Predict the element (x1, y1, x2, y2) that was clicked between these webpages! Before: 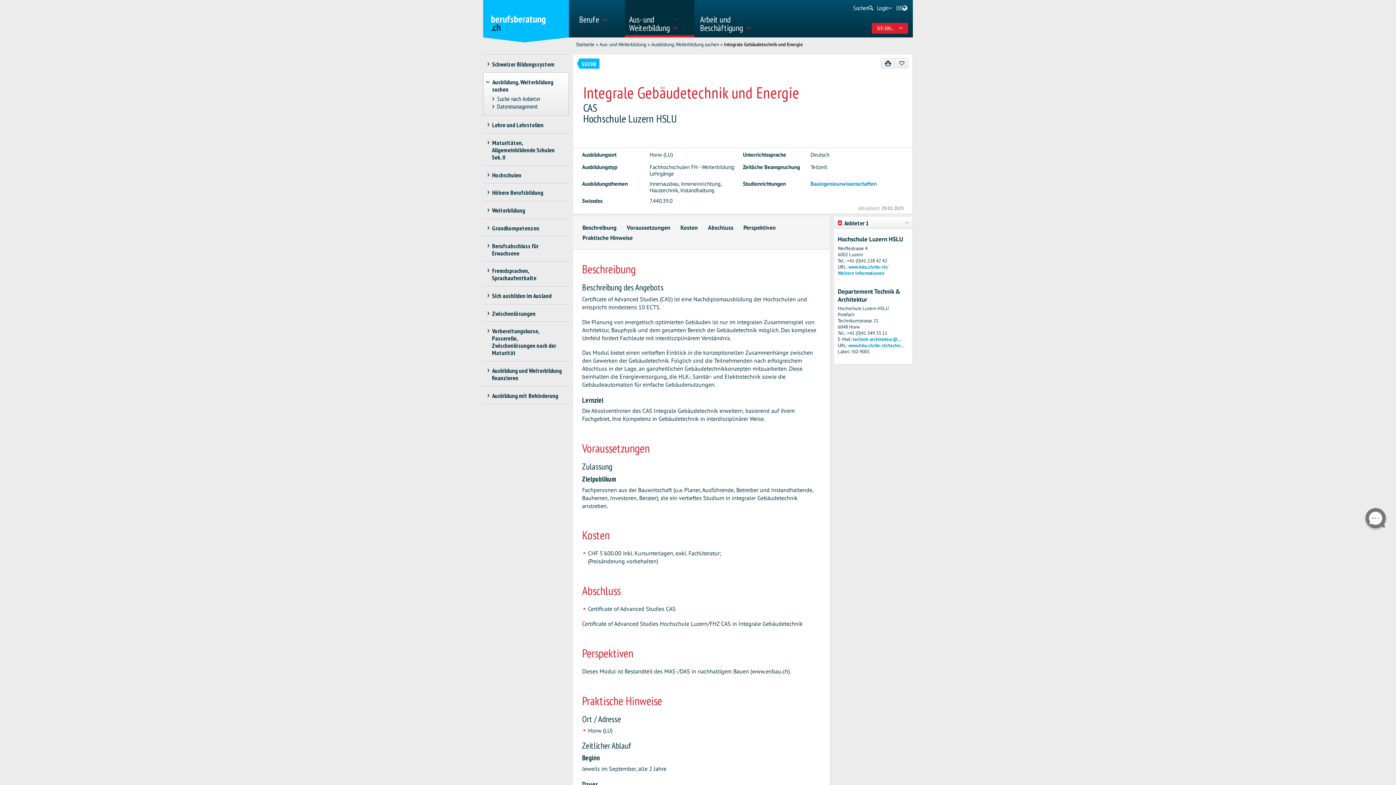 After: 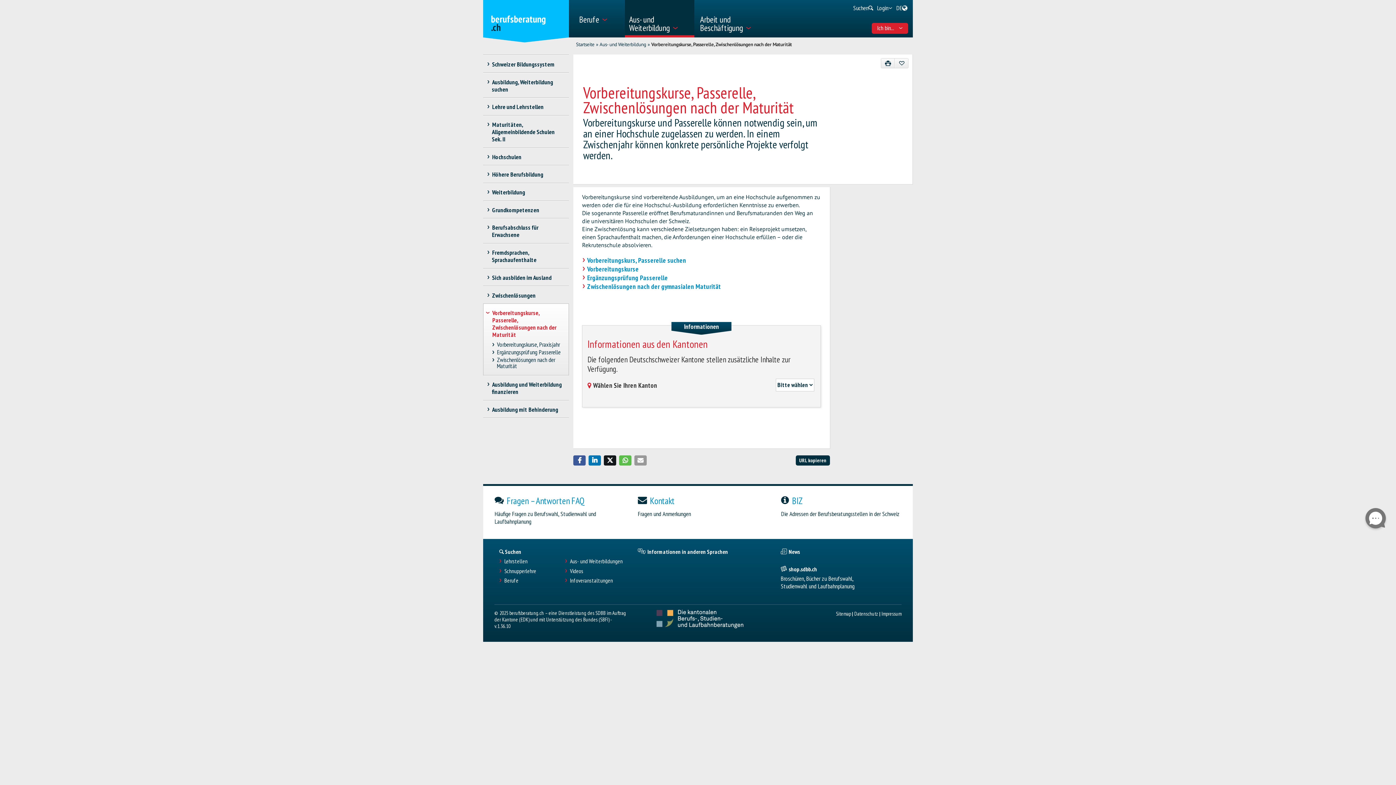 Action: label: Vorbereitungskurse, Passerelle, Zwischenlösungen nach der Maturität bbox: (483, 322, 565, 361)